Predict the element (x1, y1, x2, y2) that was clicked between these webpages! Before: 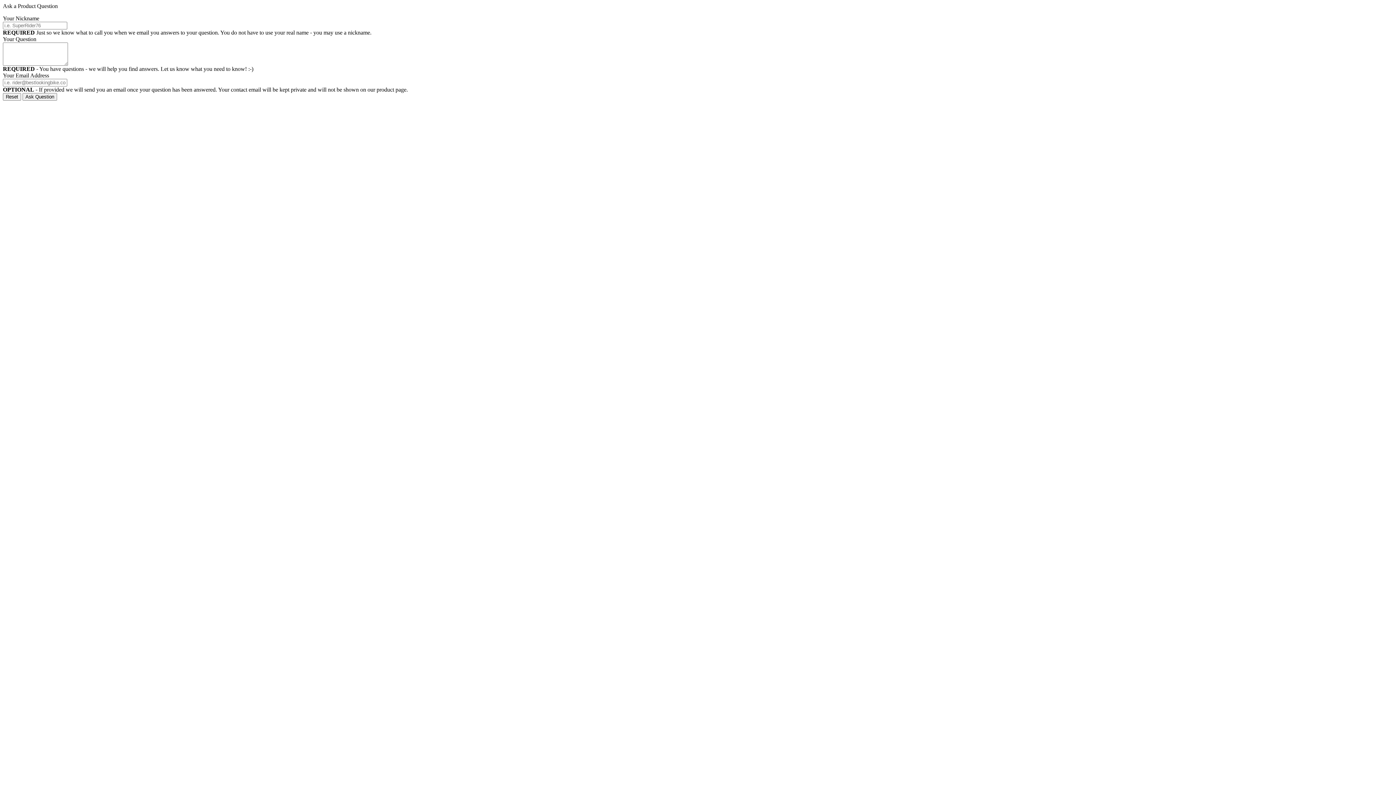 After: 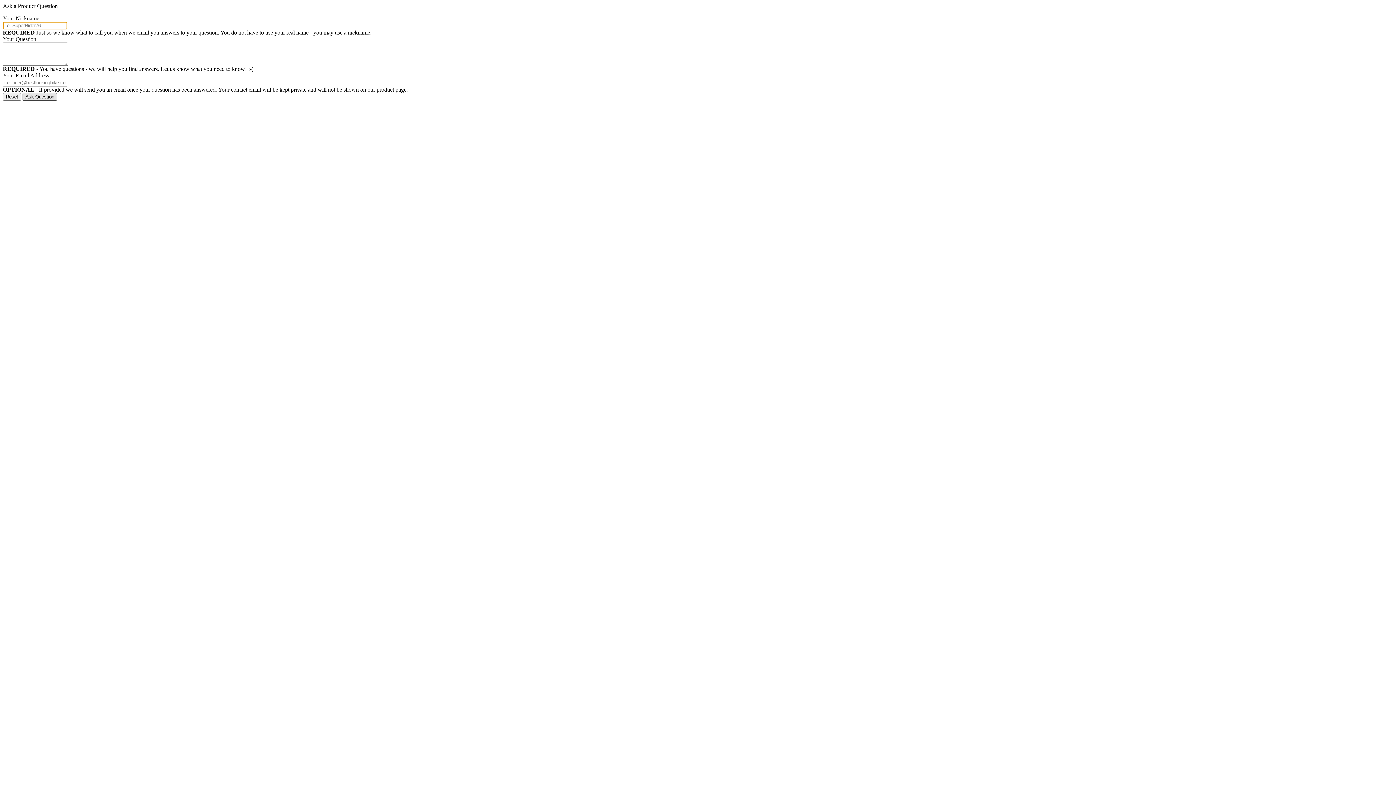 Action: bbox: (22, 93, 57, 100) label: Ask Question